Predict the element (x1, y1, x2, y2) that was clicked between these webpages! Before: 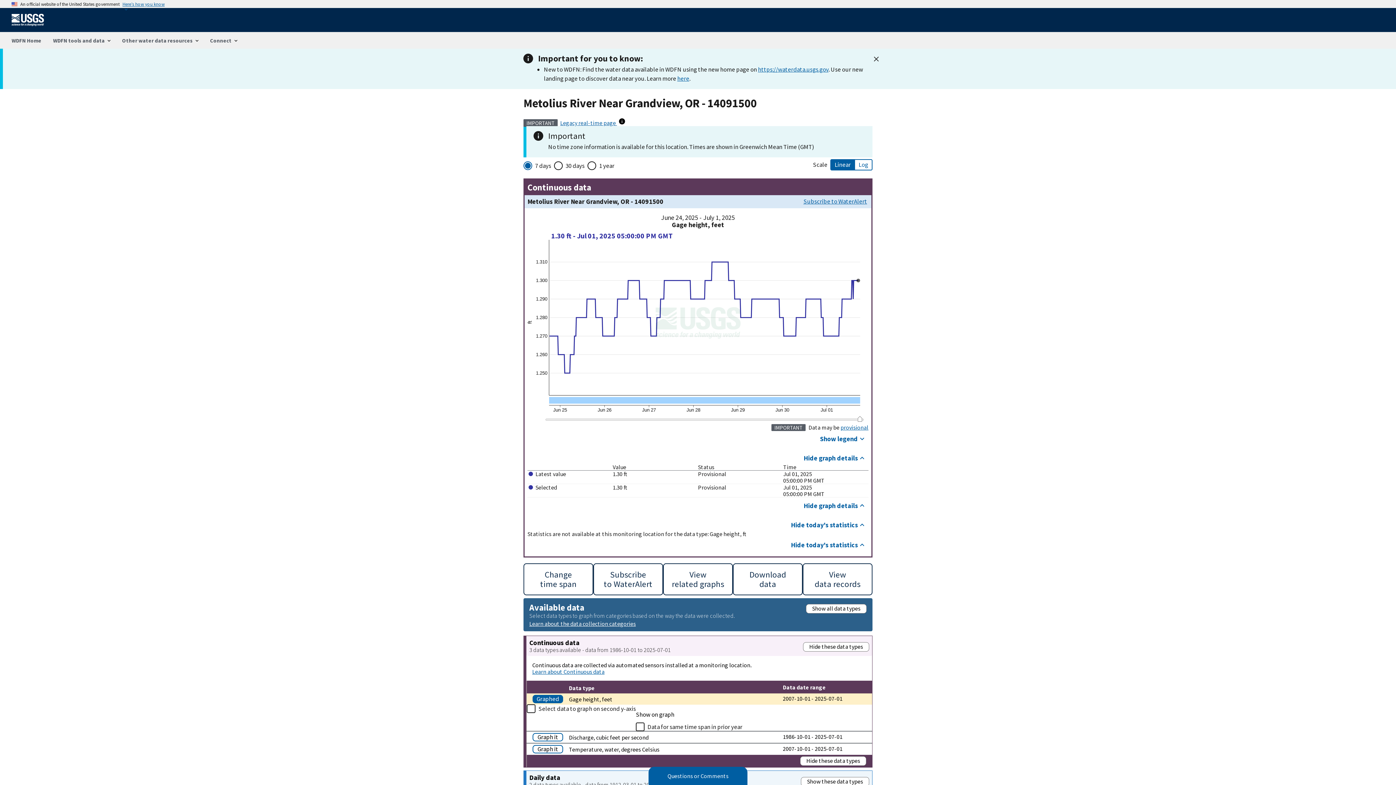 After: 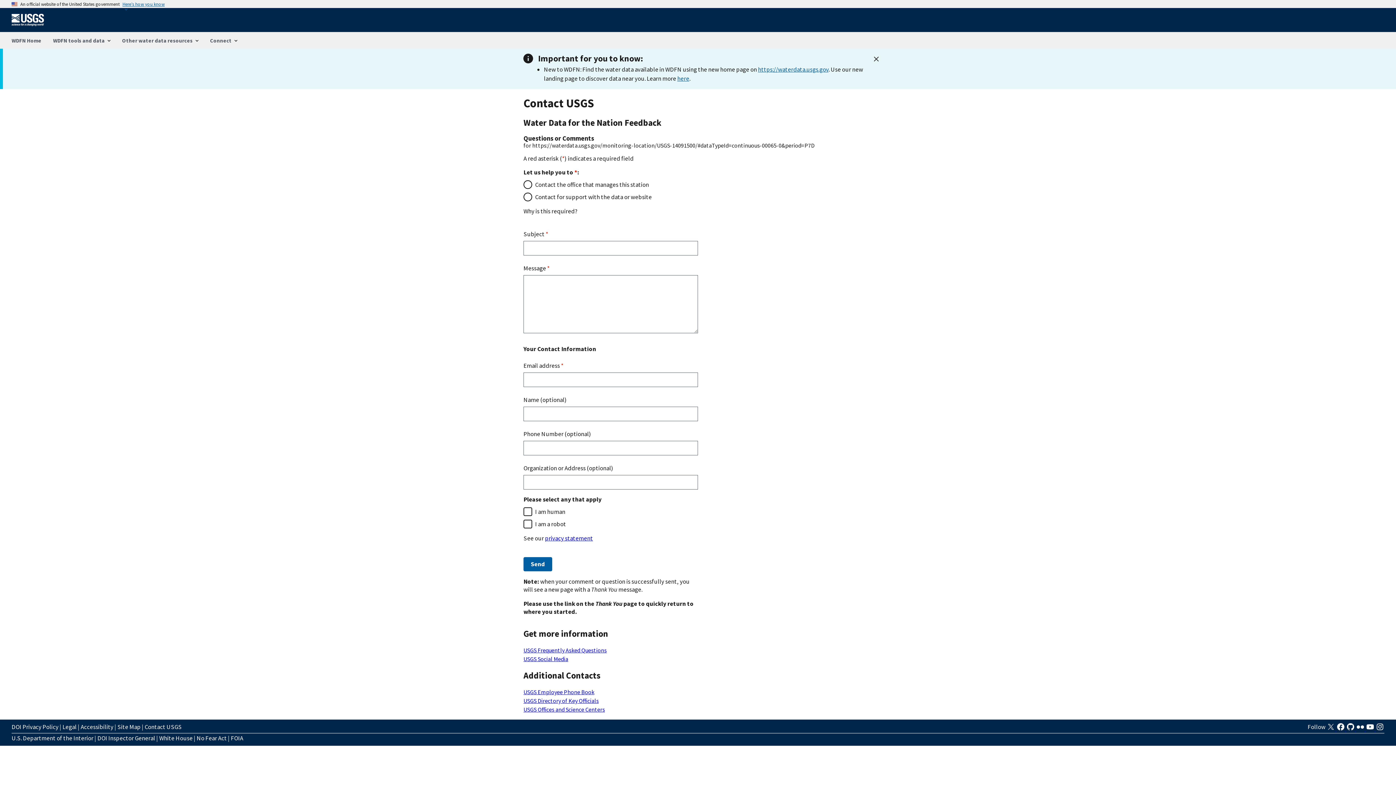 Action: label: Questions or Comments bbox: (648, 221, 747, 239)